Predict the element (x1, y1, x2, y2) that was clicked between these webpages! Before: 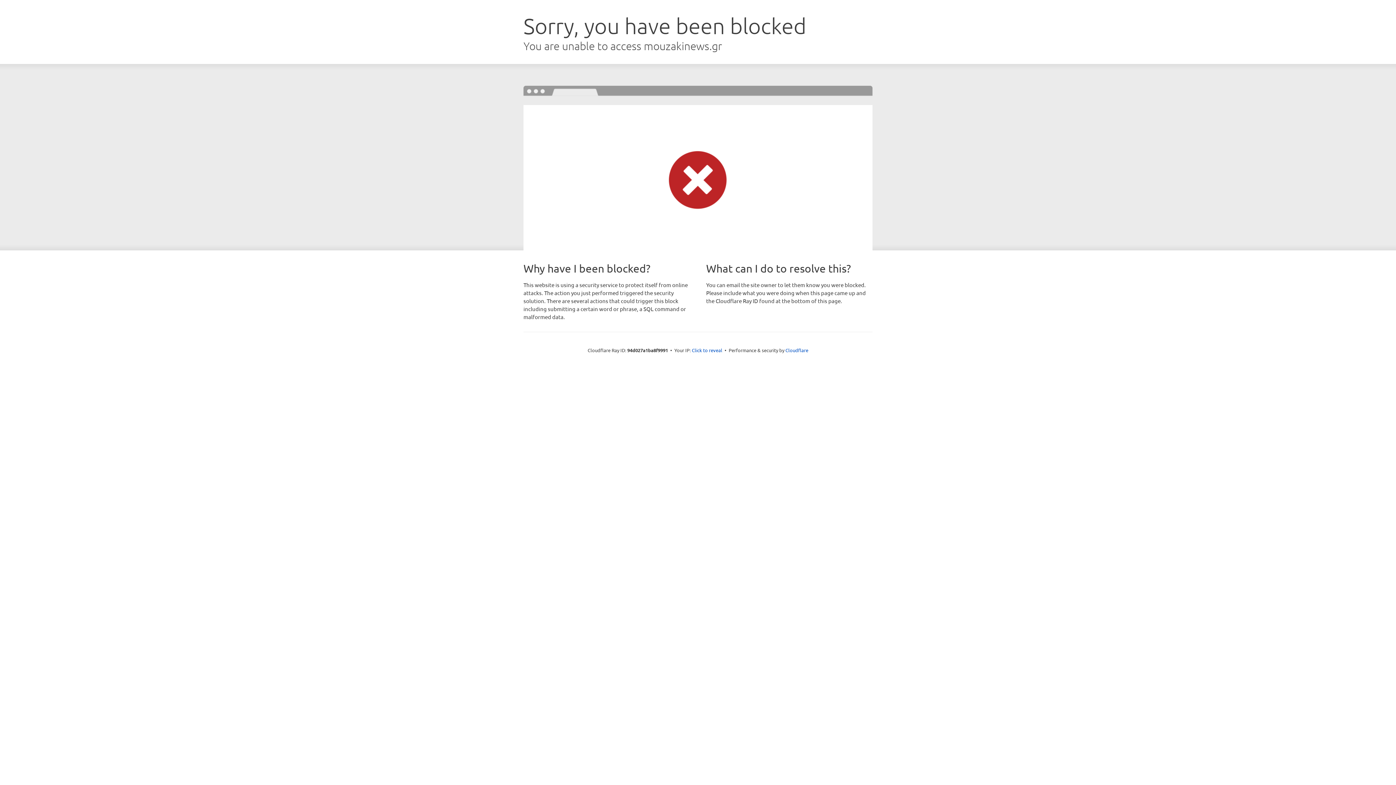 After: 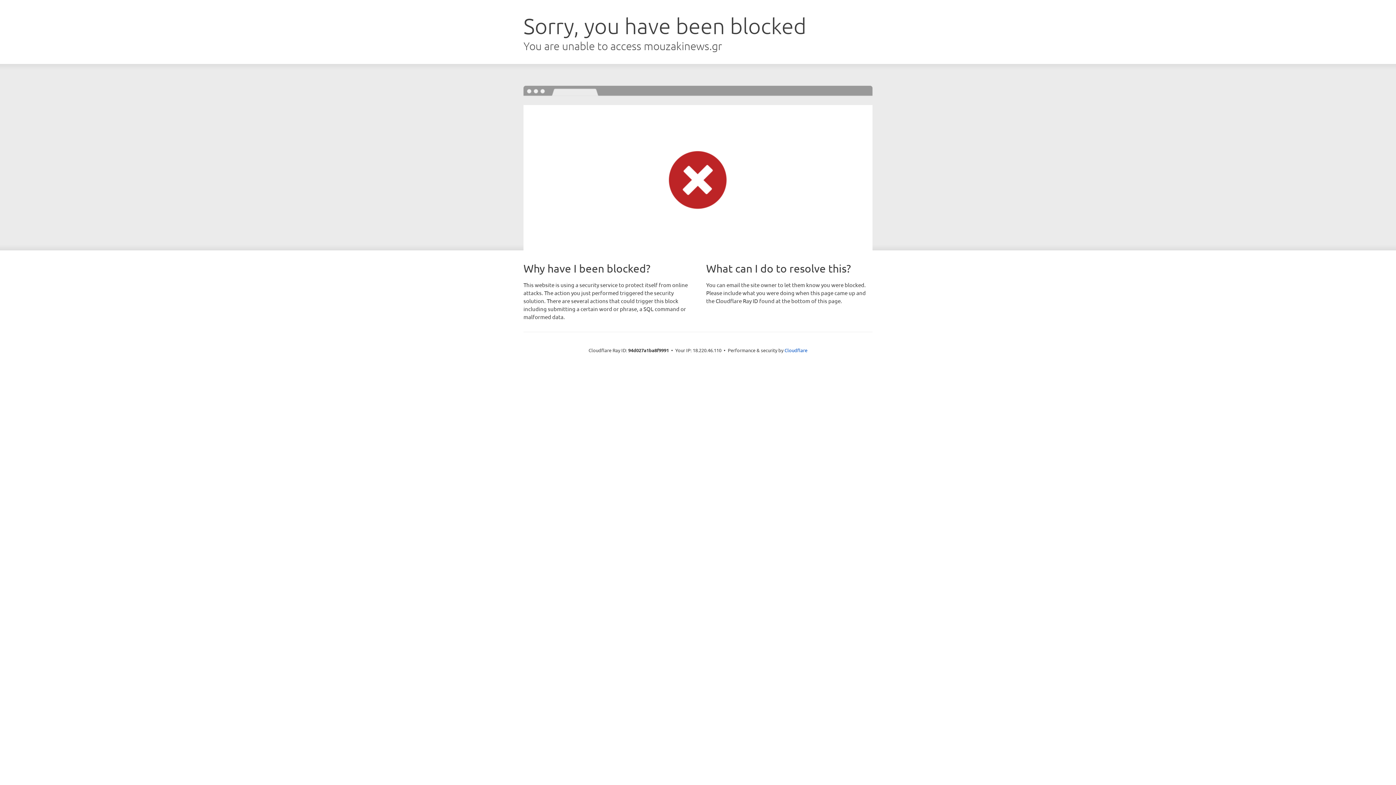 Action: bbox: (692, 346, 722, 353) label: Click to reveal